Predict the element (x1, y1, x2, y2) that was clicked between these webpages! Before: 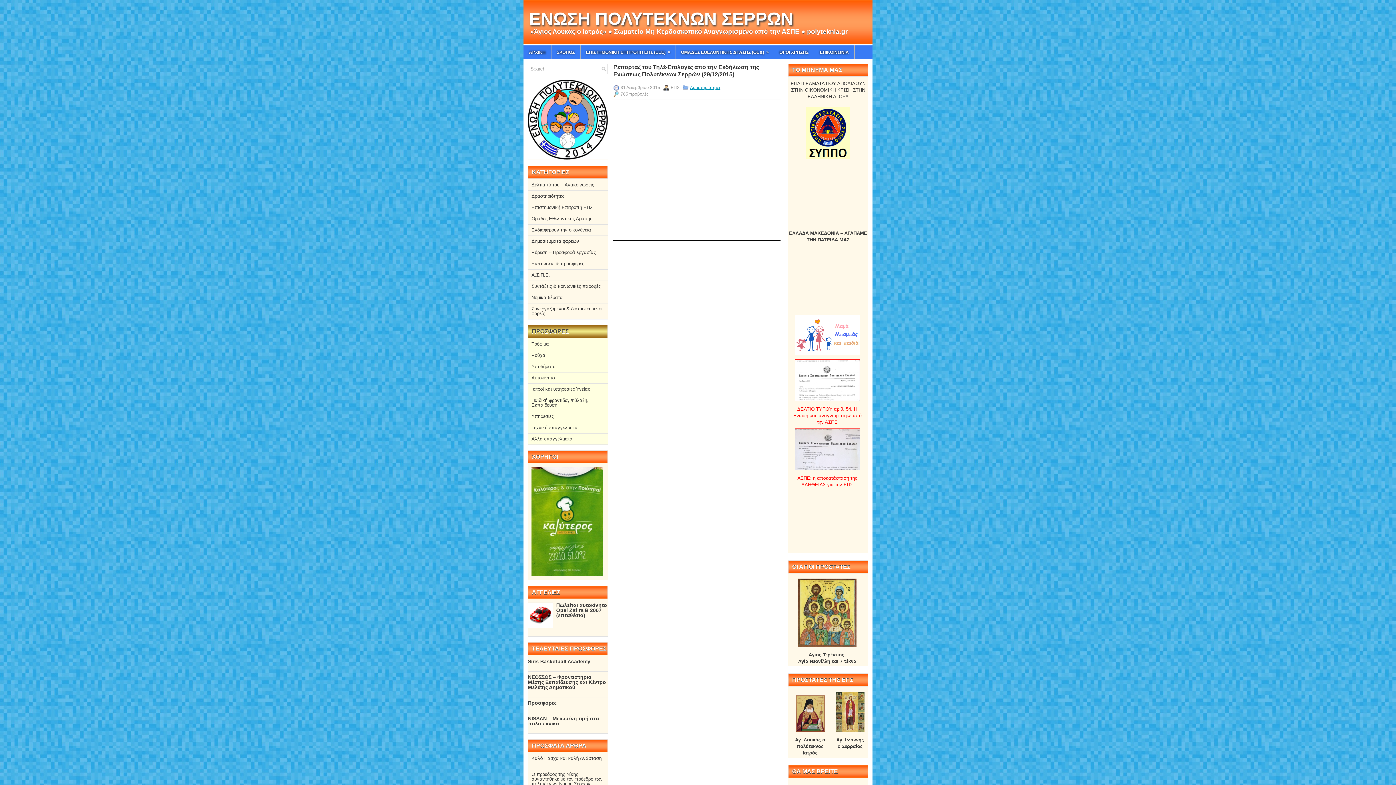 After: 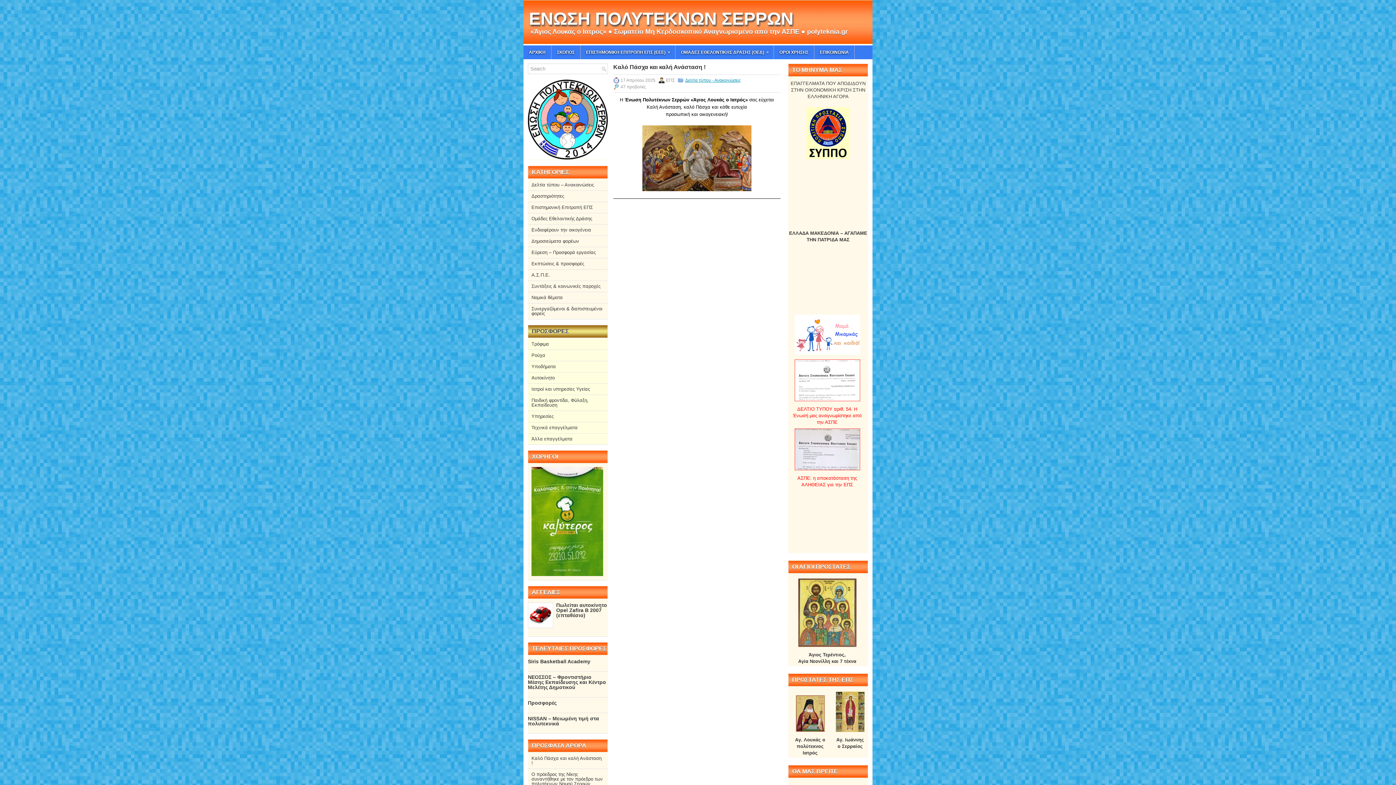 Action: label: Καλό Πάσχα και καλή Ανάσταση ! bbox: (531, 756, 601, 766)